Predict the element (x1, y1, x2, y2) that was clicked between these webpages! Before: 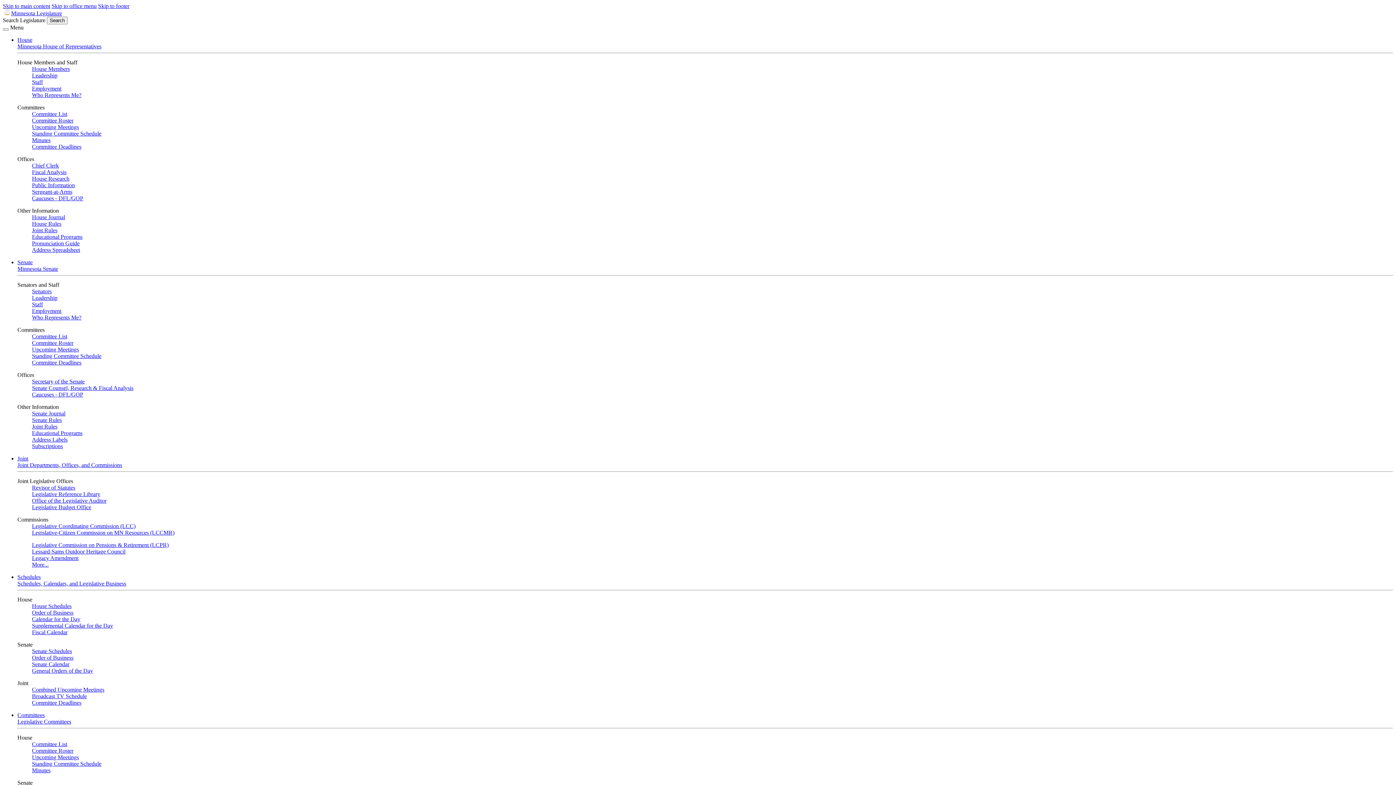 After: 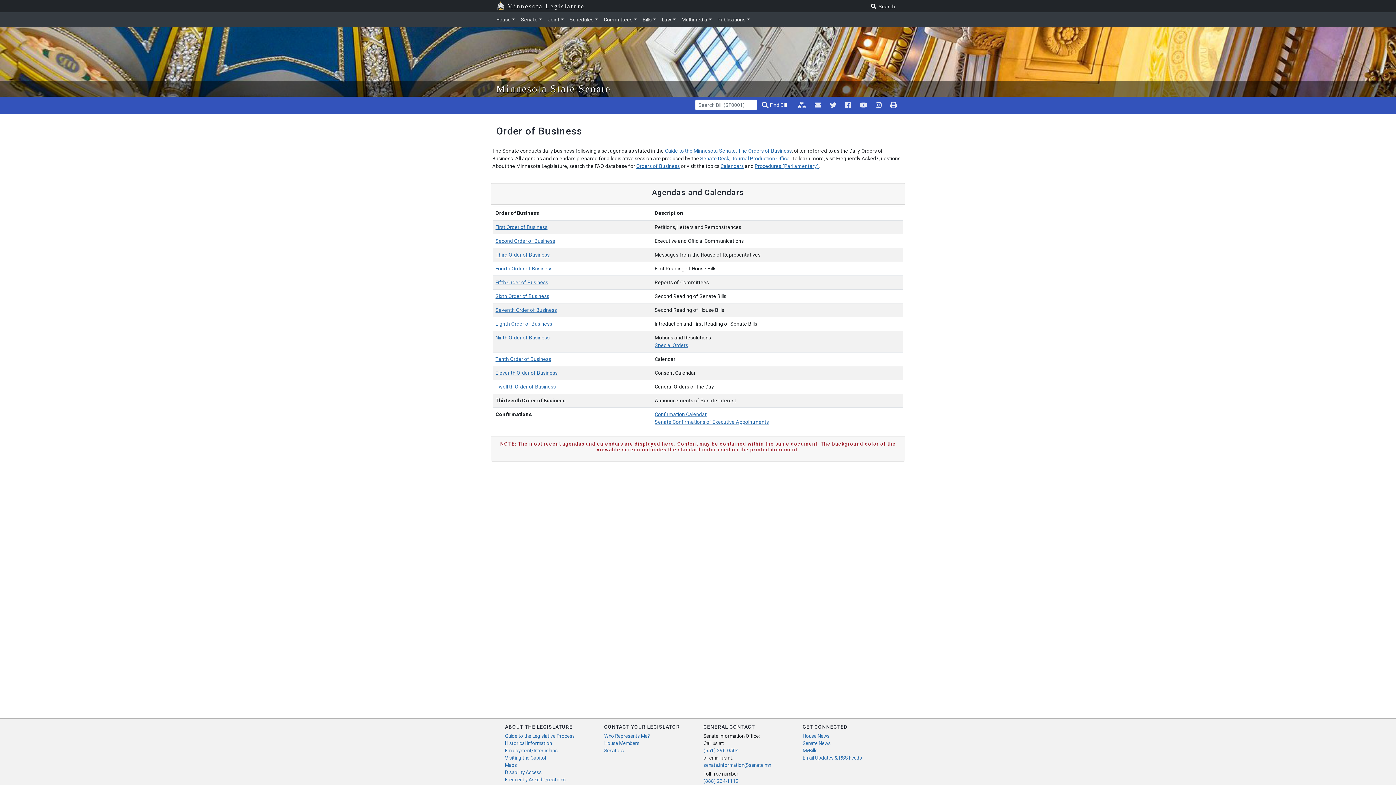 Action: bbox: (32, 654, 73, 661) label: Order of Business